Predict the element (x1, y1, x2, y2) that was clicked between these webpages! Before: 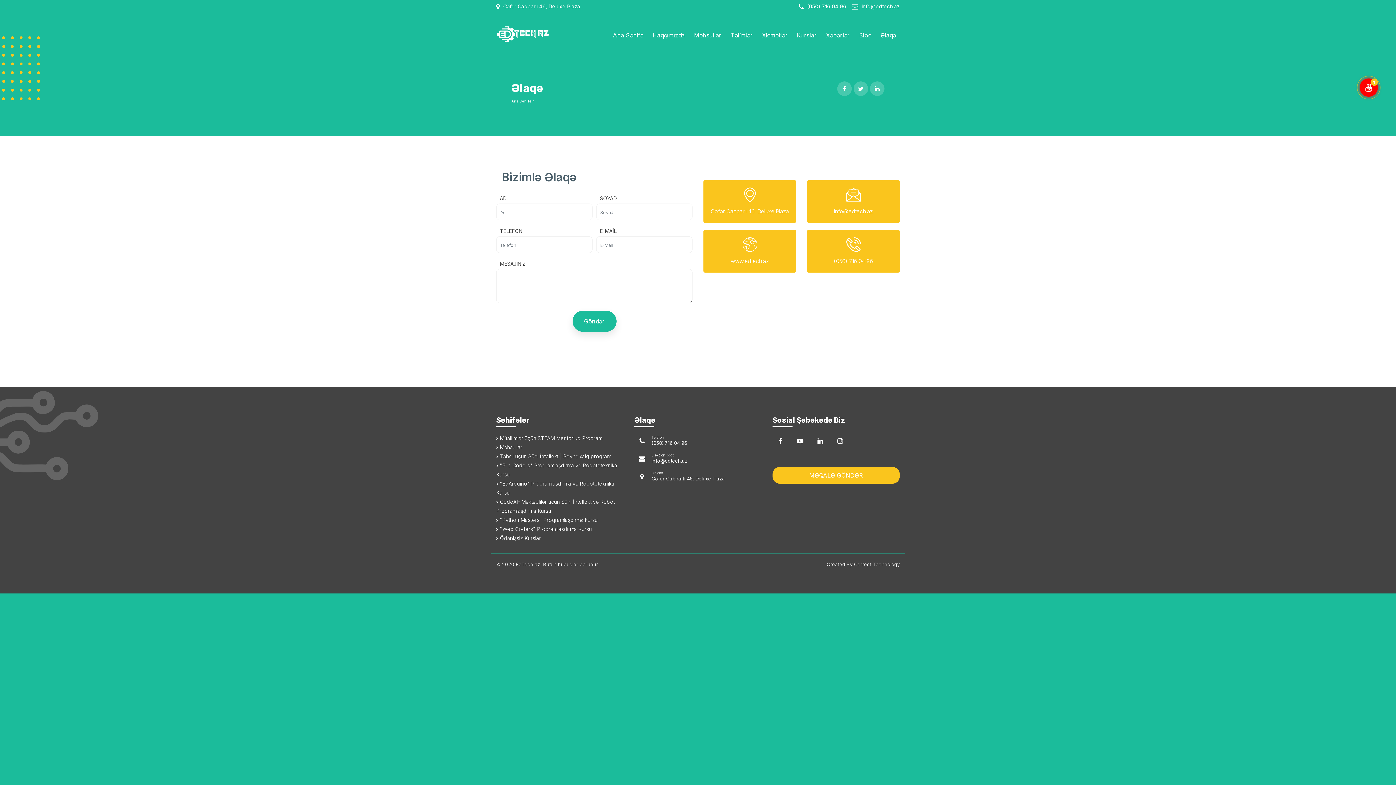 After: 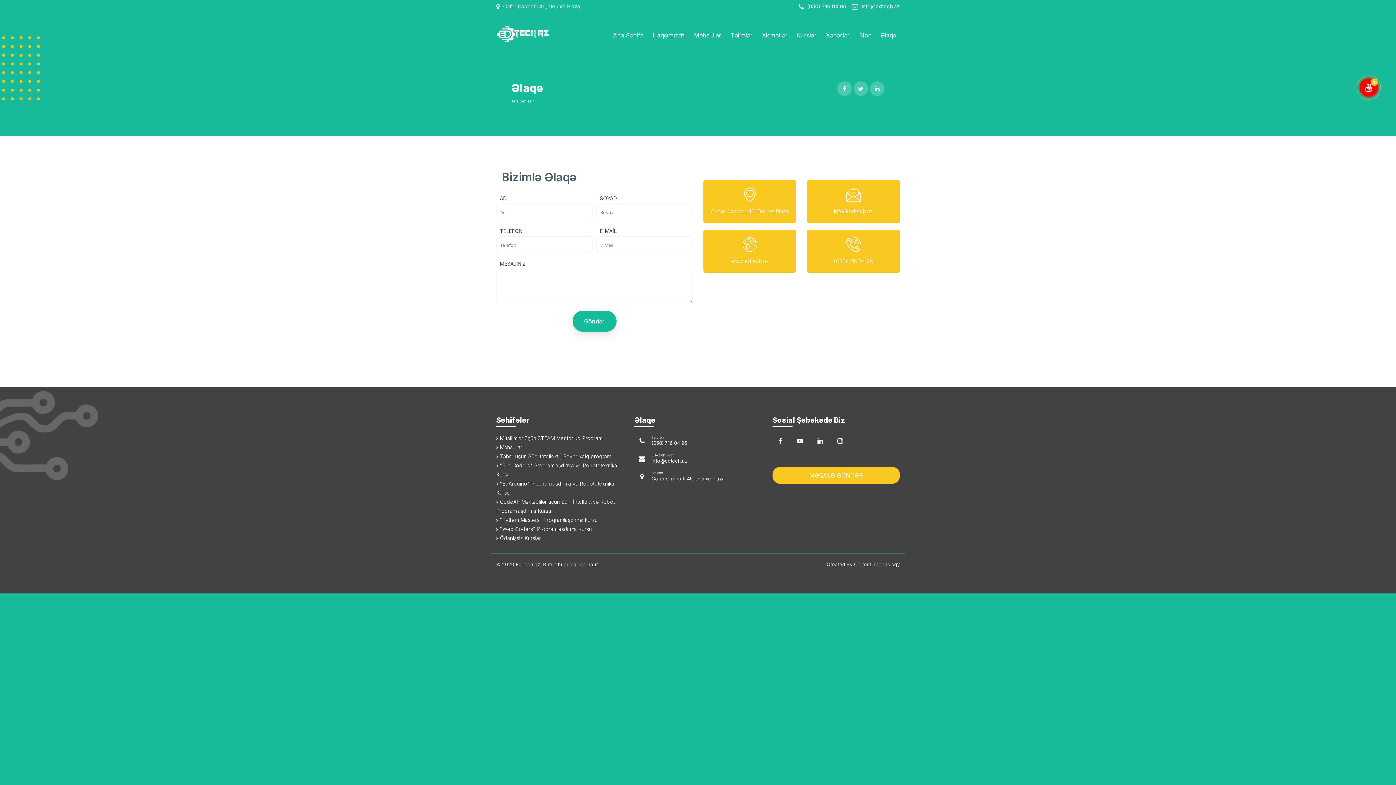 Action: label: info@edtech.az bbox: (834, 207, 873, 215)